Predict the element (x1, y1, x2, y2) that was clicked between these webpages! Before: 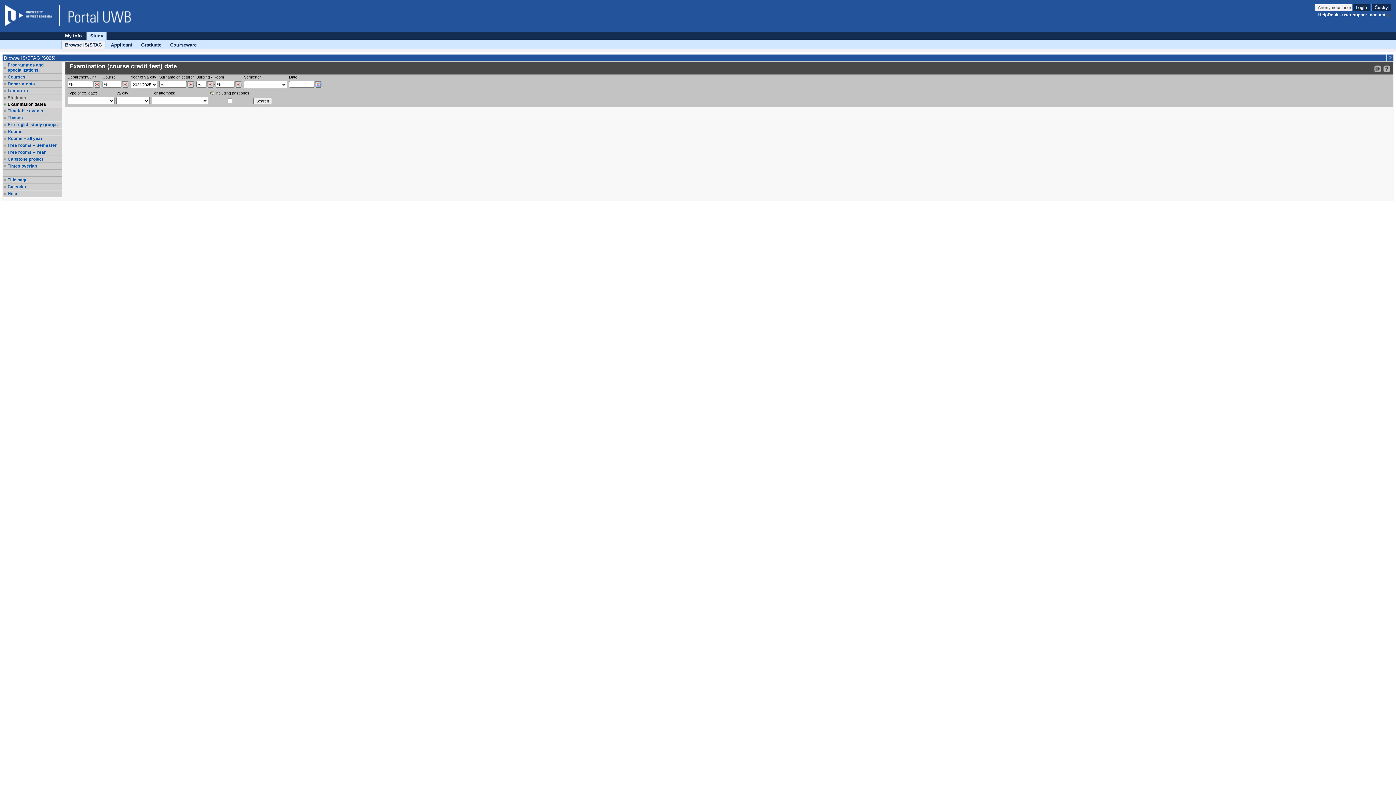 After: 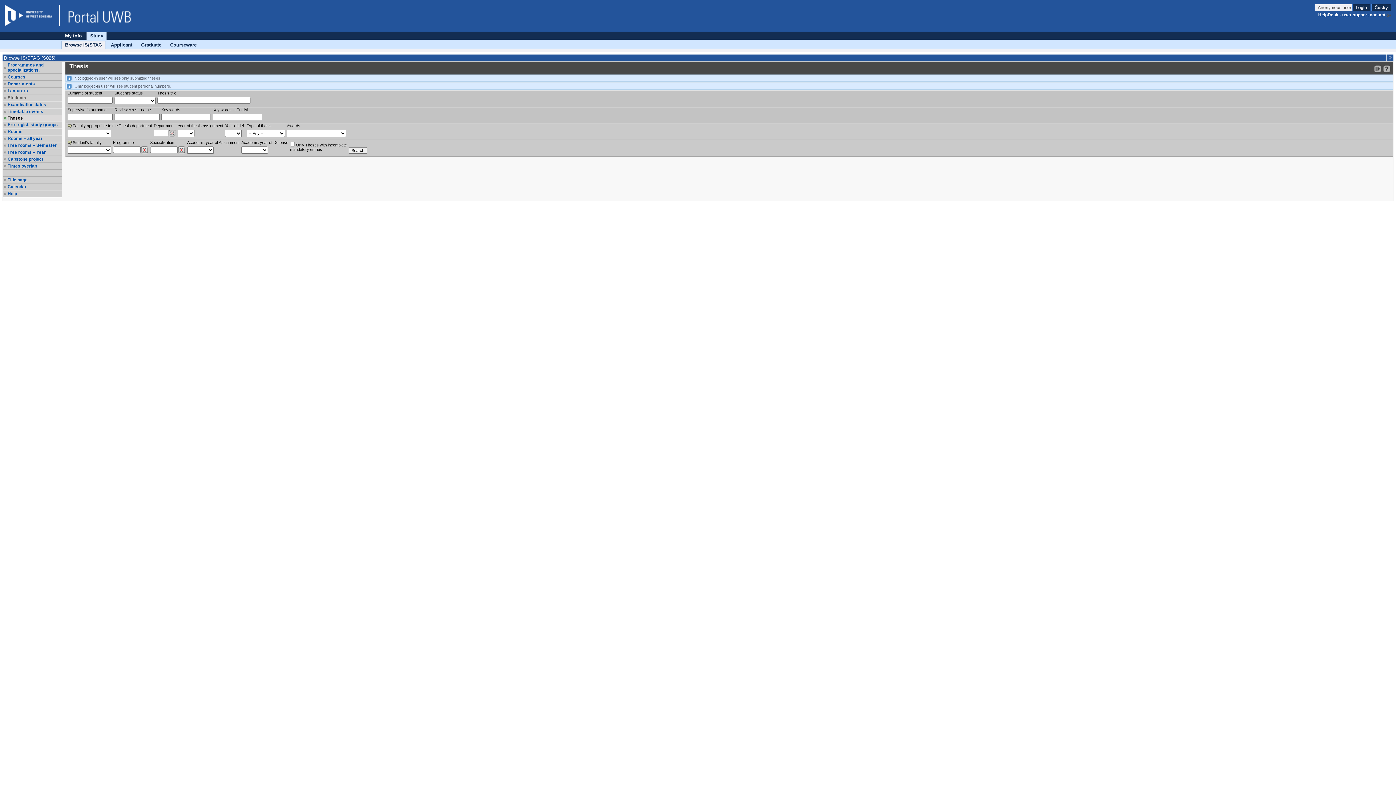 Action: label: Theses bbox: (7, 115, 61, 120)